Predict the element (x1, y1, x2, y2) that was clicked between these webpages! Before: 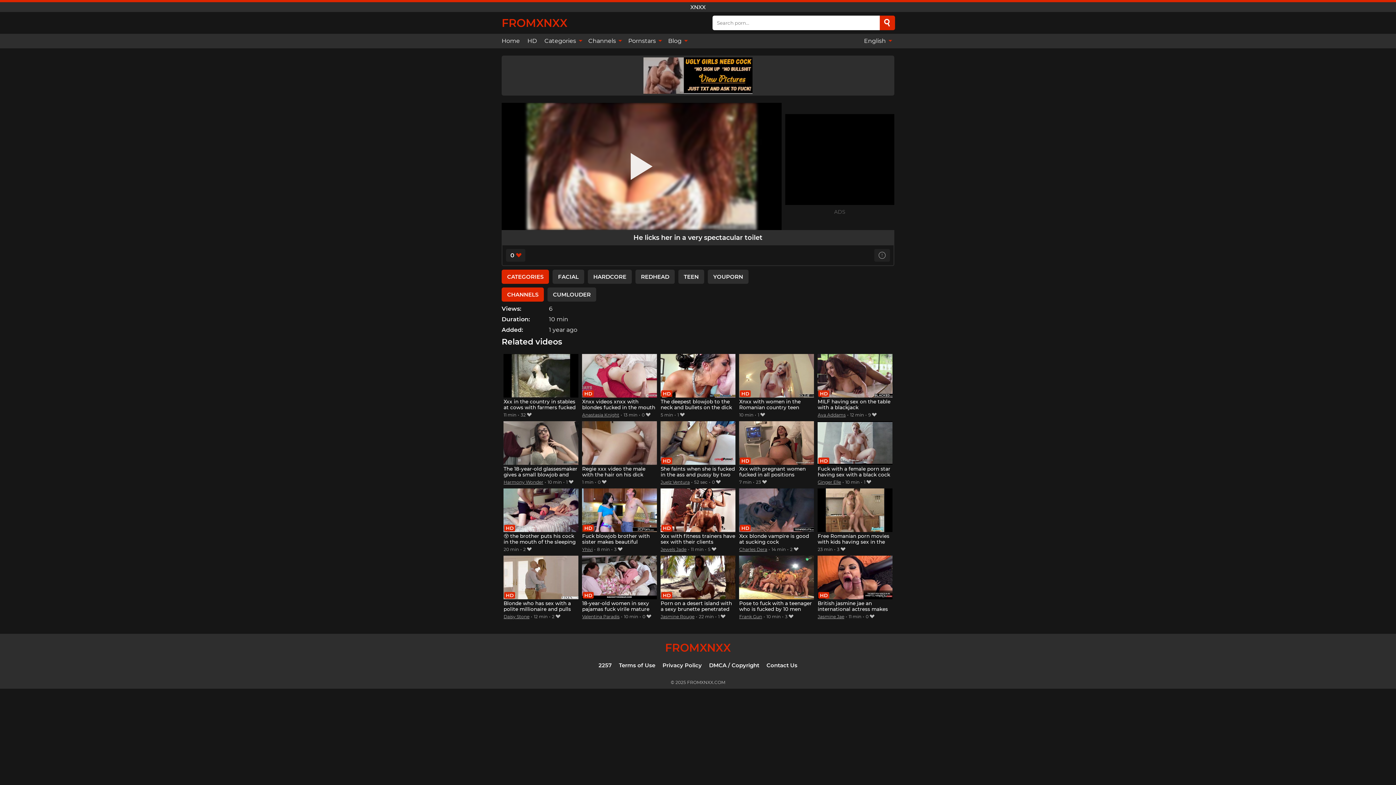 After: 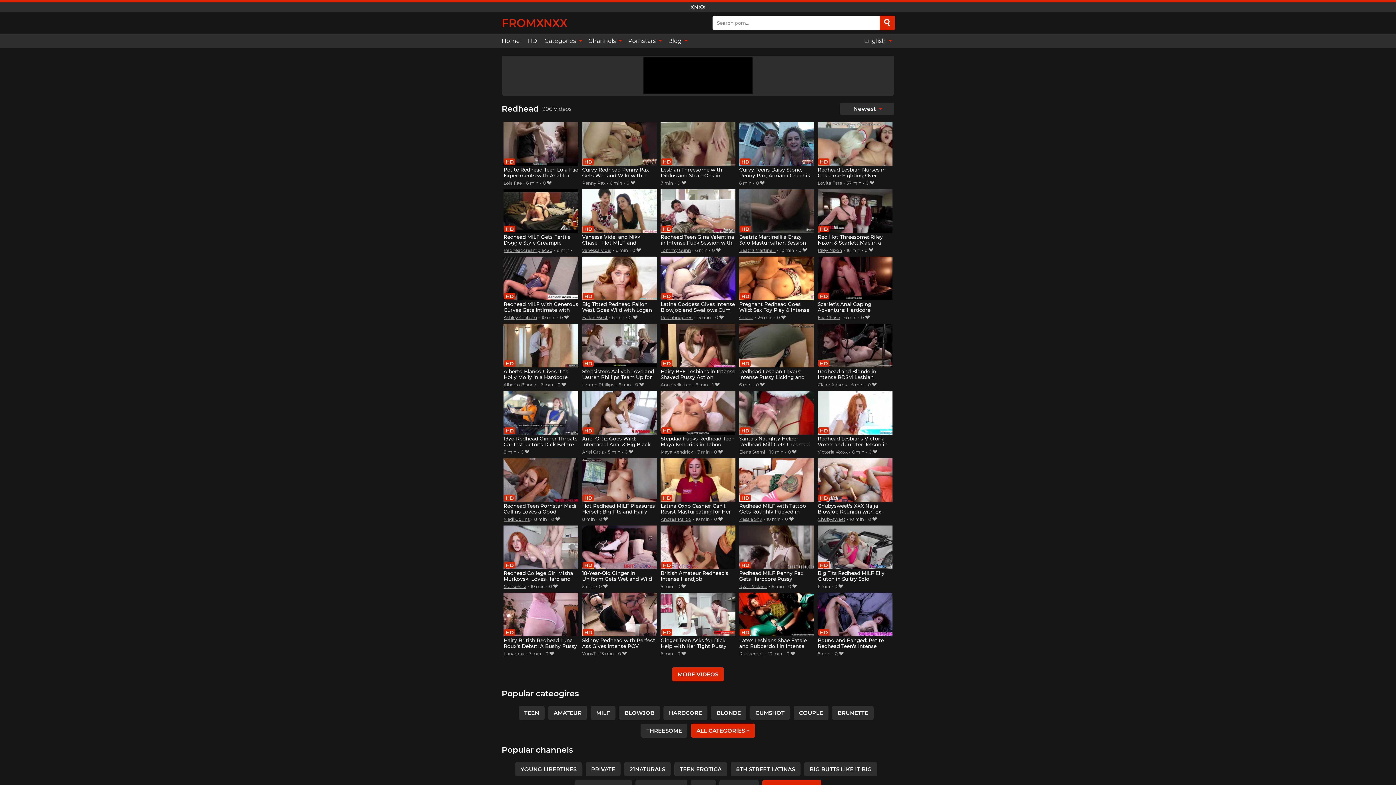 Action: label: REDHEAD bbox: (635, 269, 674, 283)